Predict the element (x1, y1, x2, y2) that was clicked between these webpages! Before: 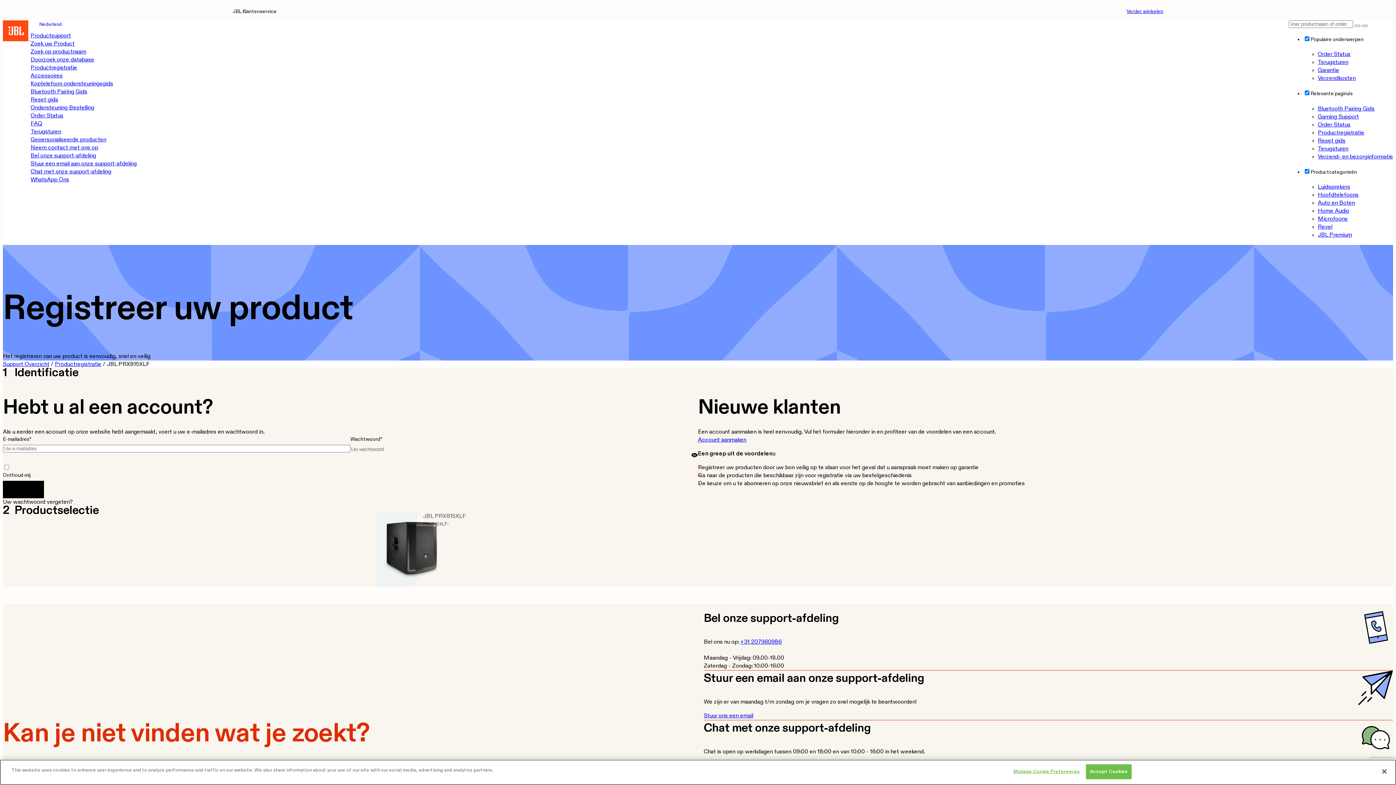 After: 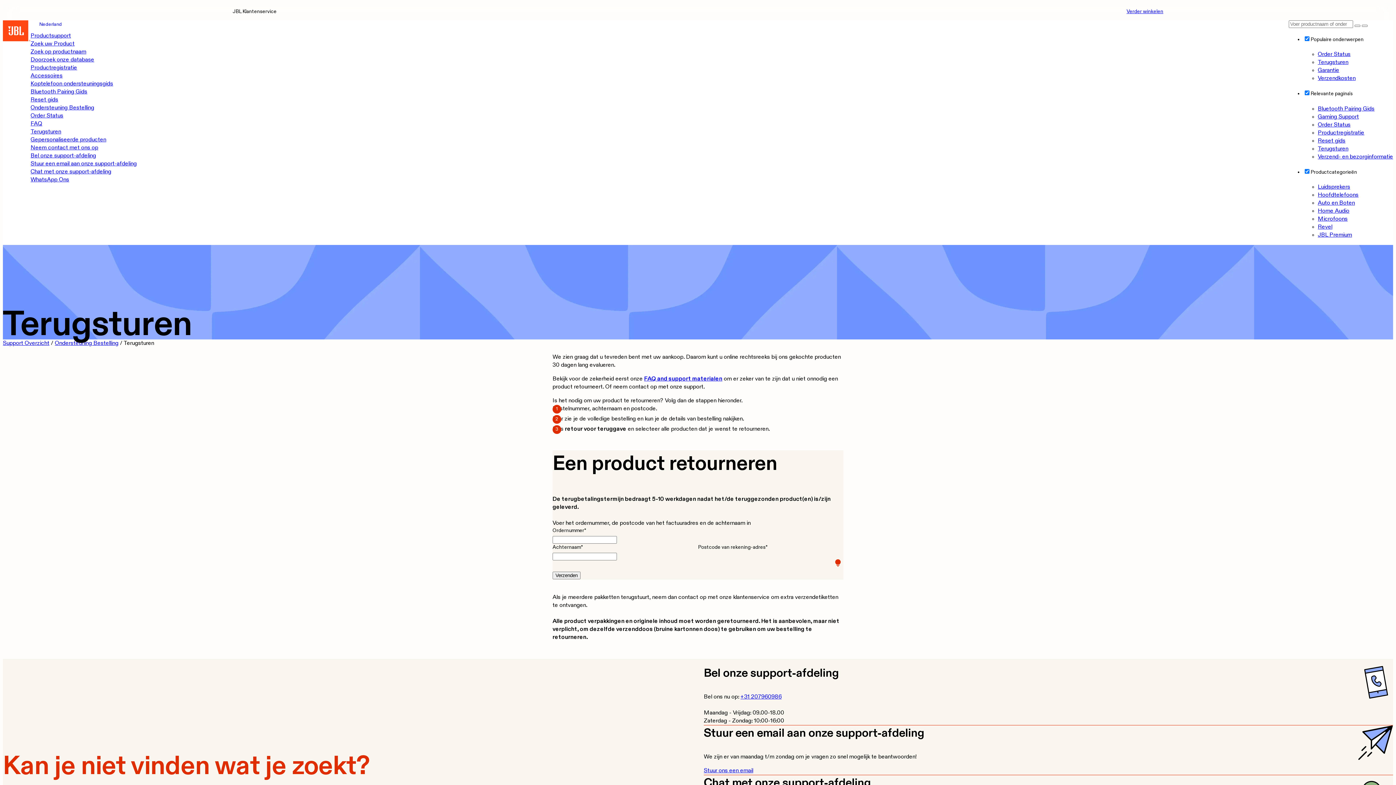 Action: label: Terugsturen bbox: (30, 129, 61, 134)